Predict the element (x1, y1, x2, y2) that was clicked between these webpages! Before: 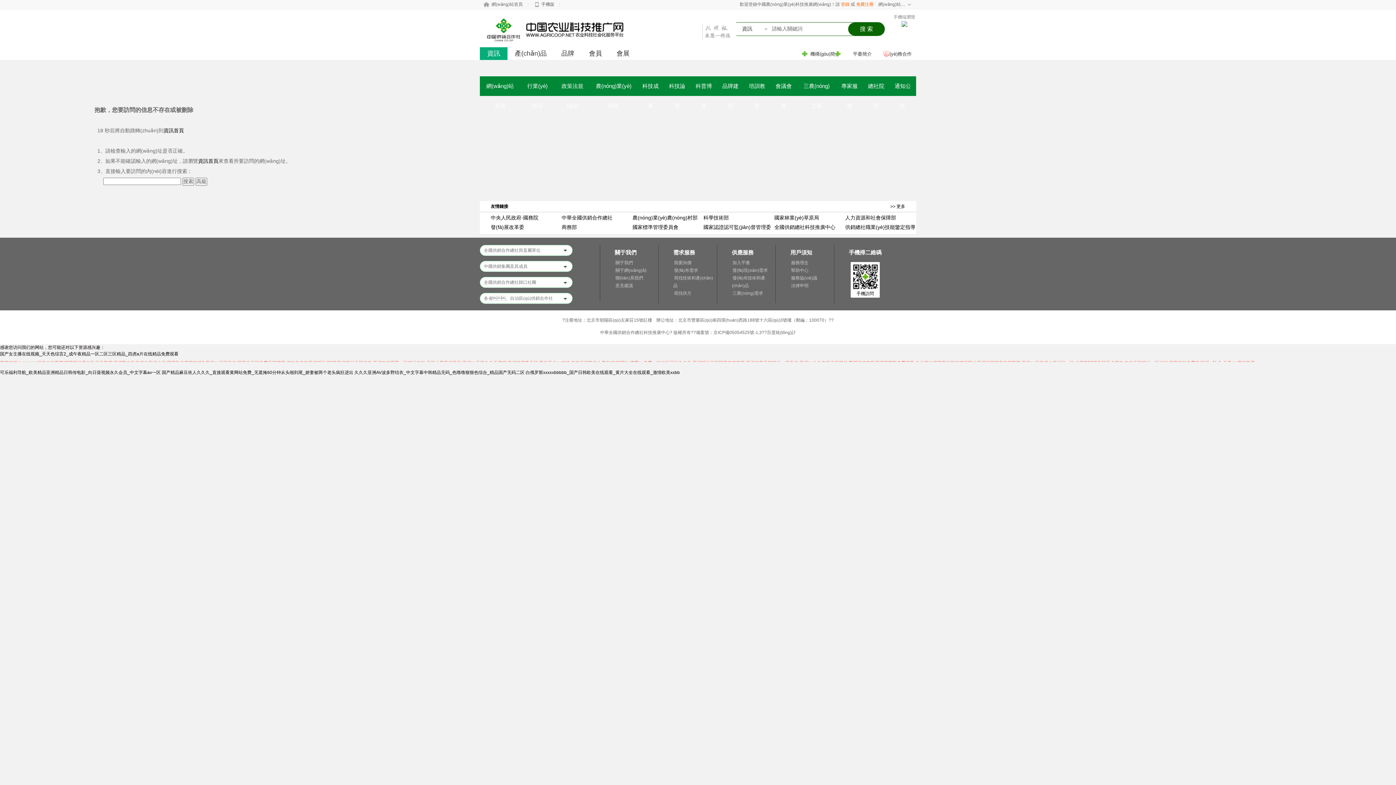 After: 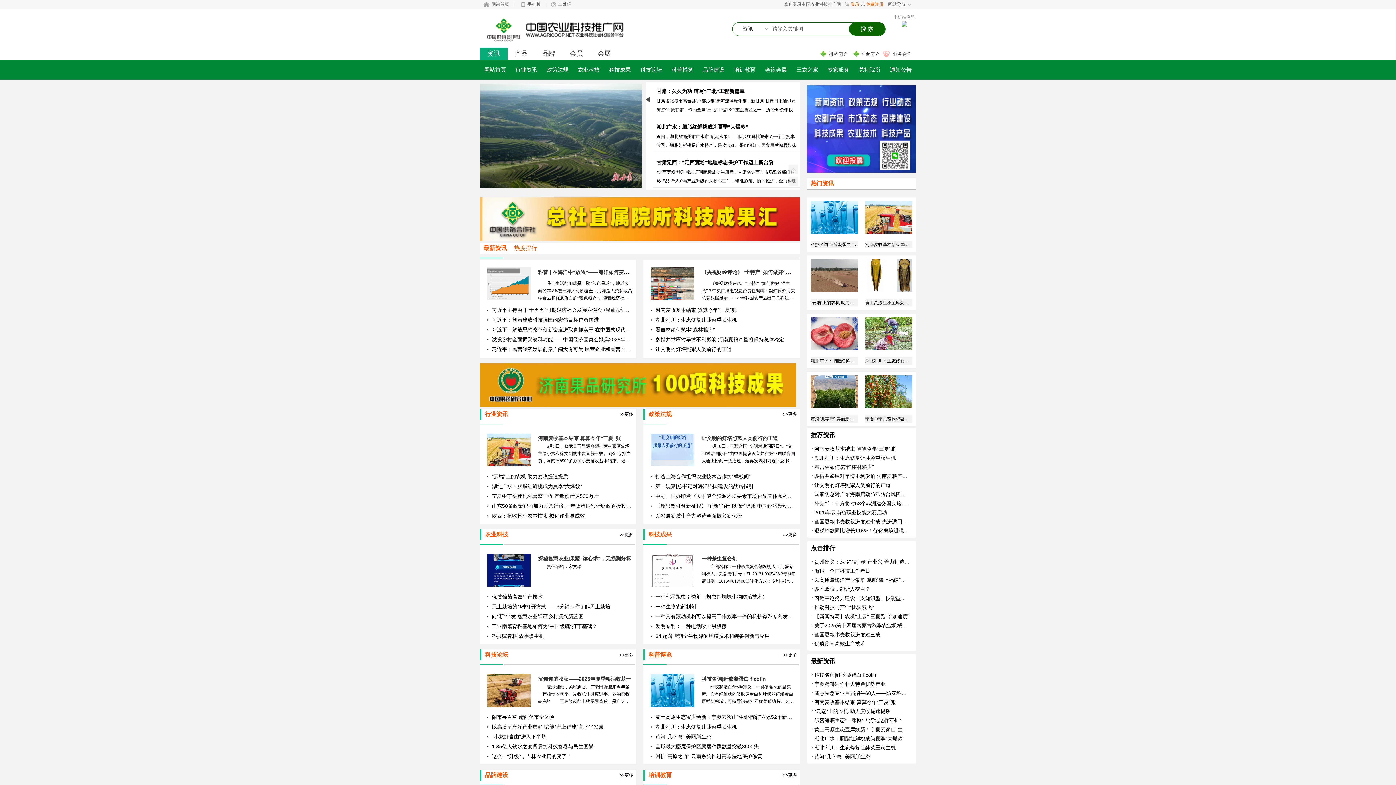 Action: label: 發(fā)現(xiàn)需求 bbox: (732, 268, 768, 273)